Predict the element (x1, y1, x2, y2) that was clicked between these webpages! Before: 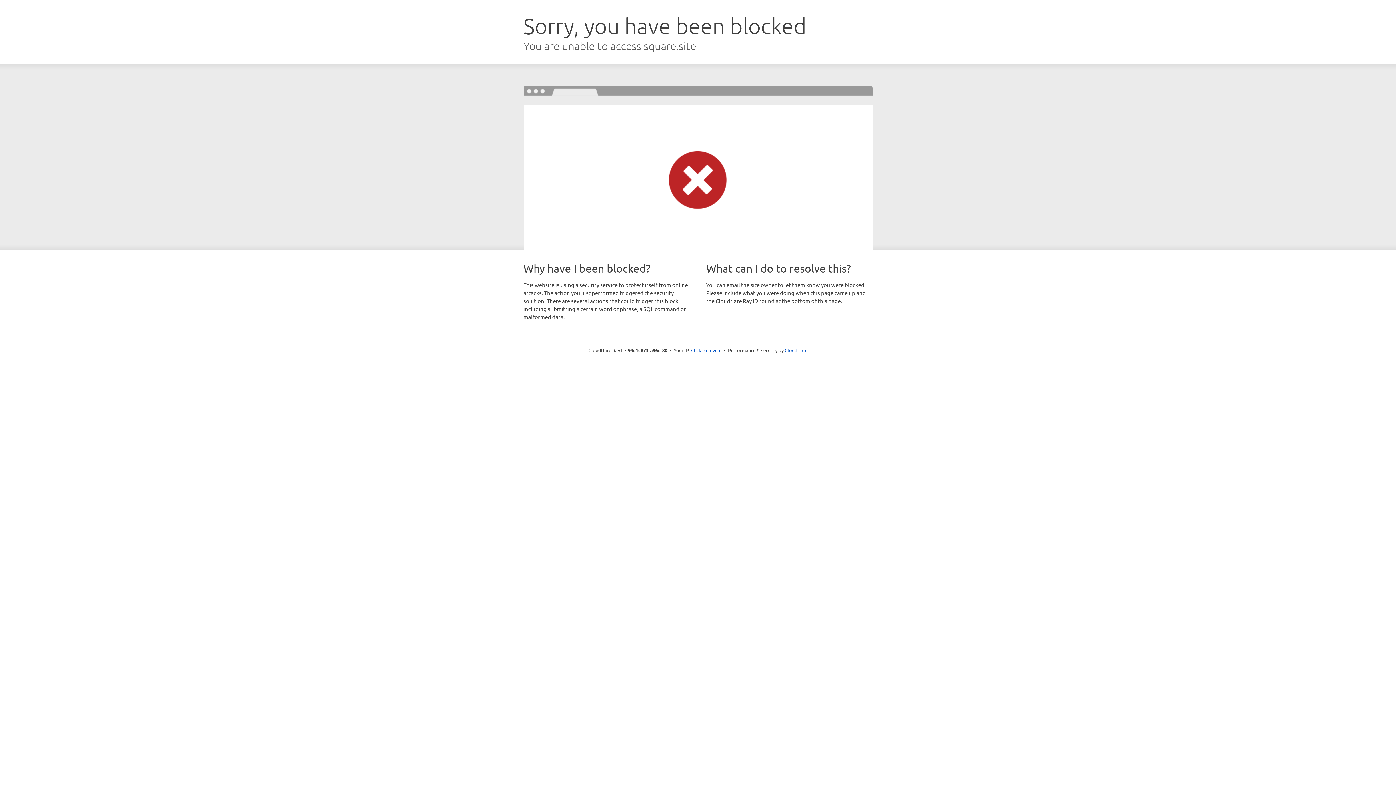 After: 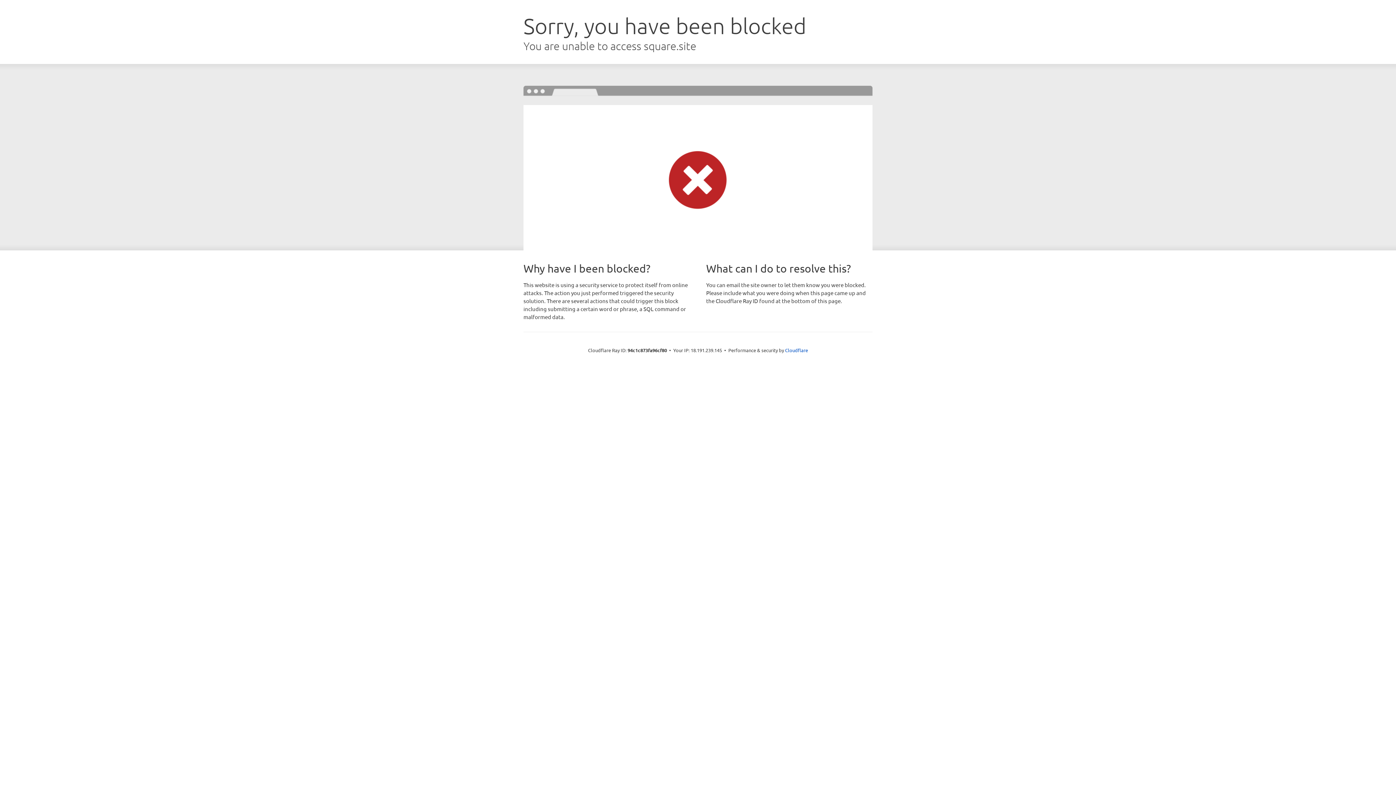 Action: label: Click to reveal bbox: (691, 346, 721, 353)